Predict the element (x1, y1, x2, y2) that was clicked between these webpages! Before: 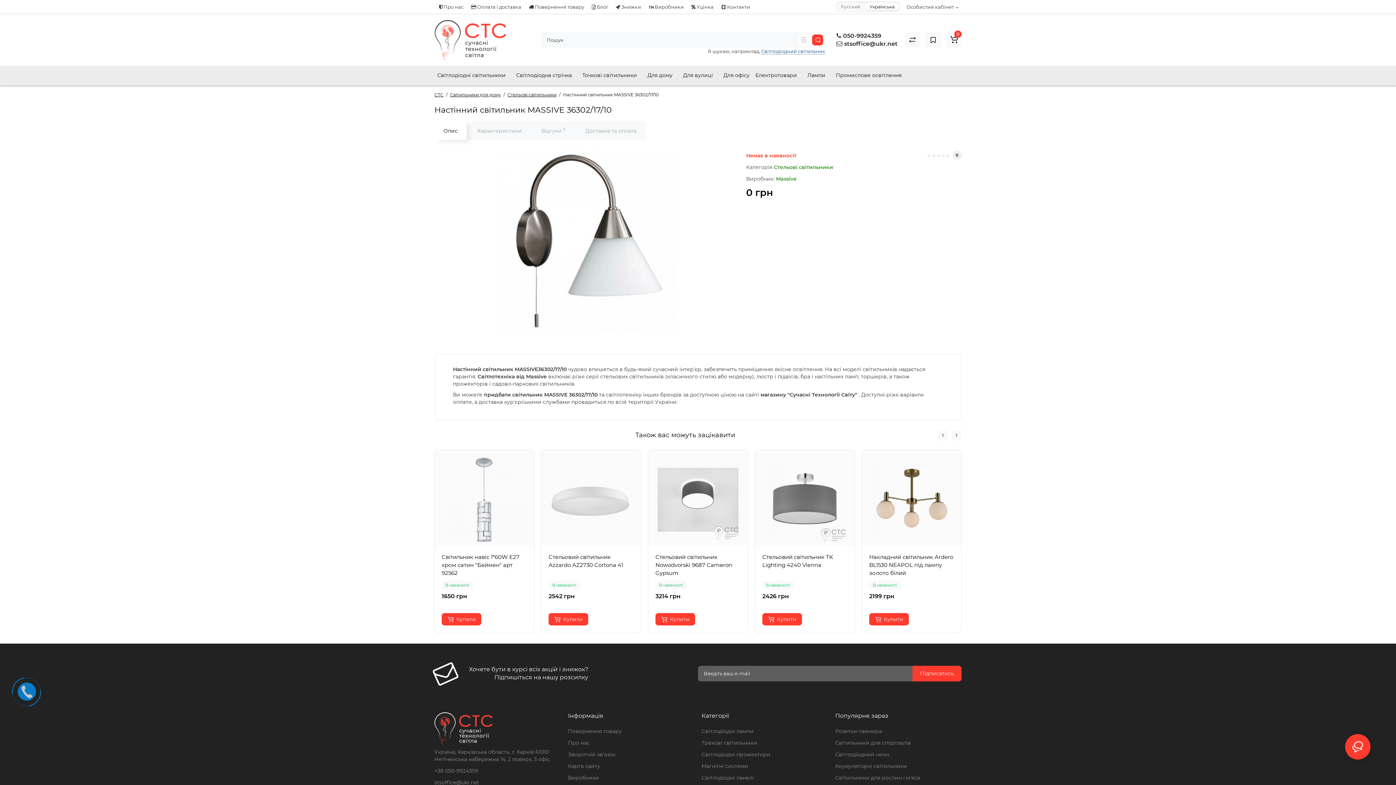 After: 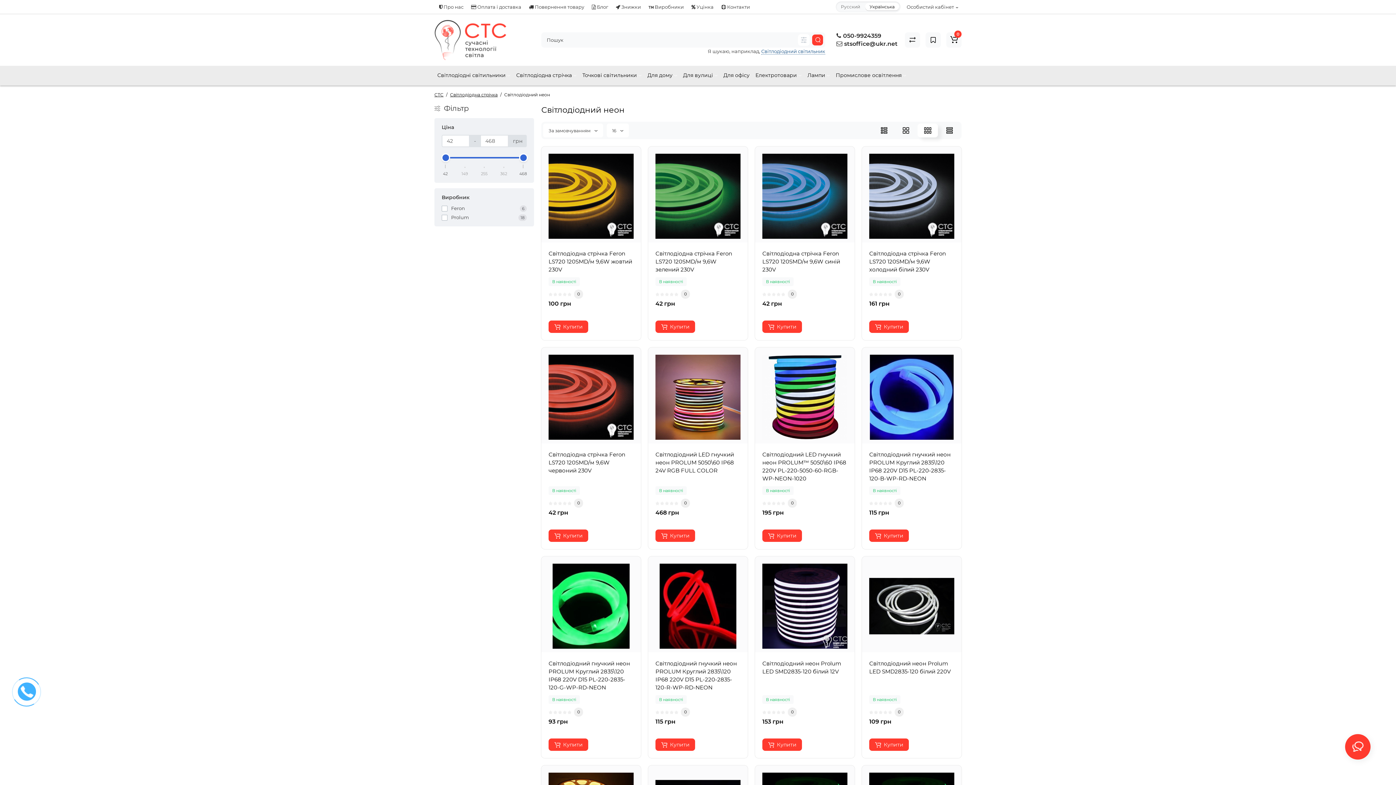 Action: bbox: (835, 751, 889, 758) label: Світлодіодний неон